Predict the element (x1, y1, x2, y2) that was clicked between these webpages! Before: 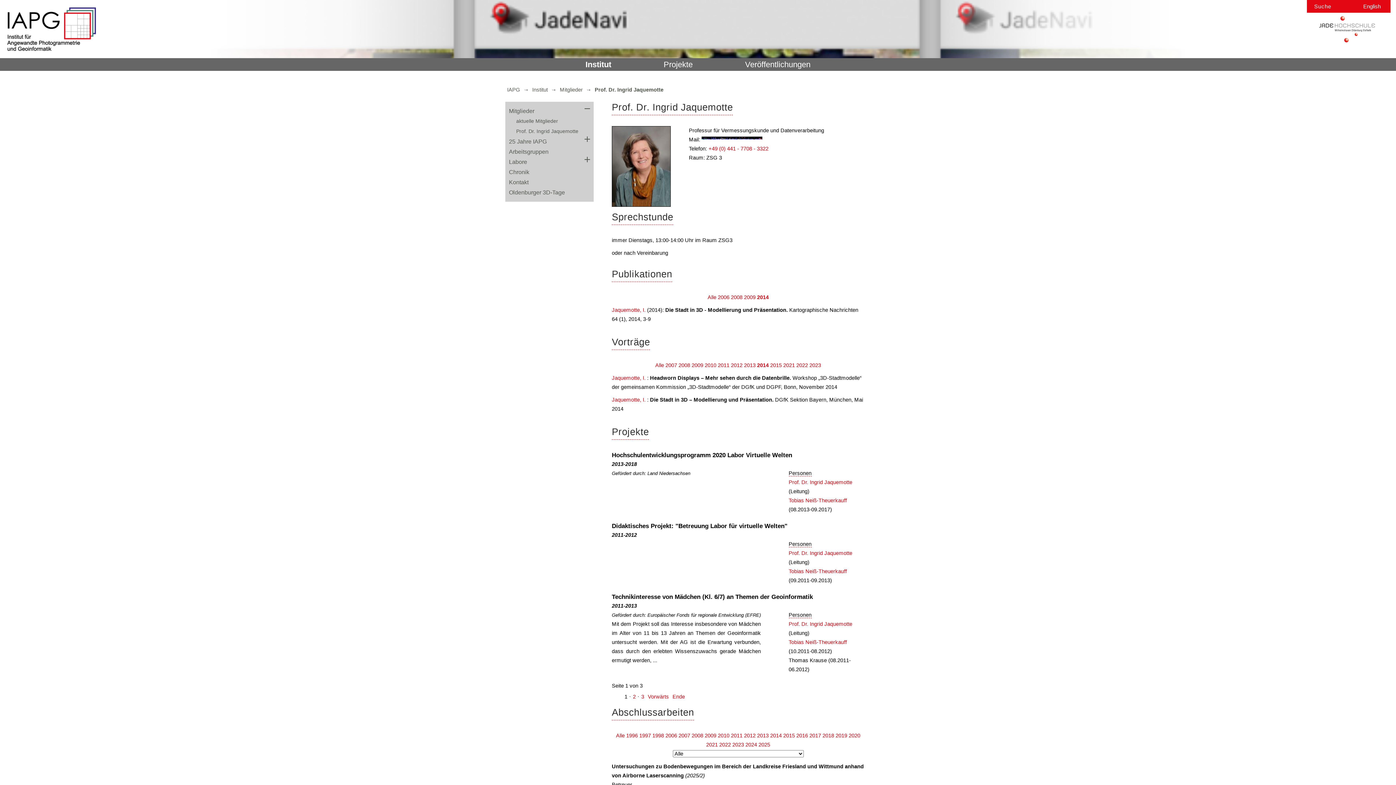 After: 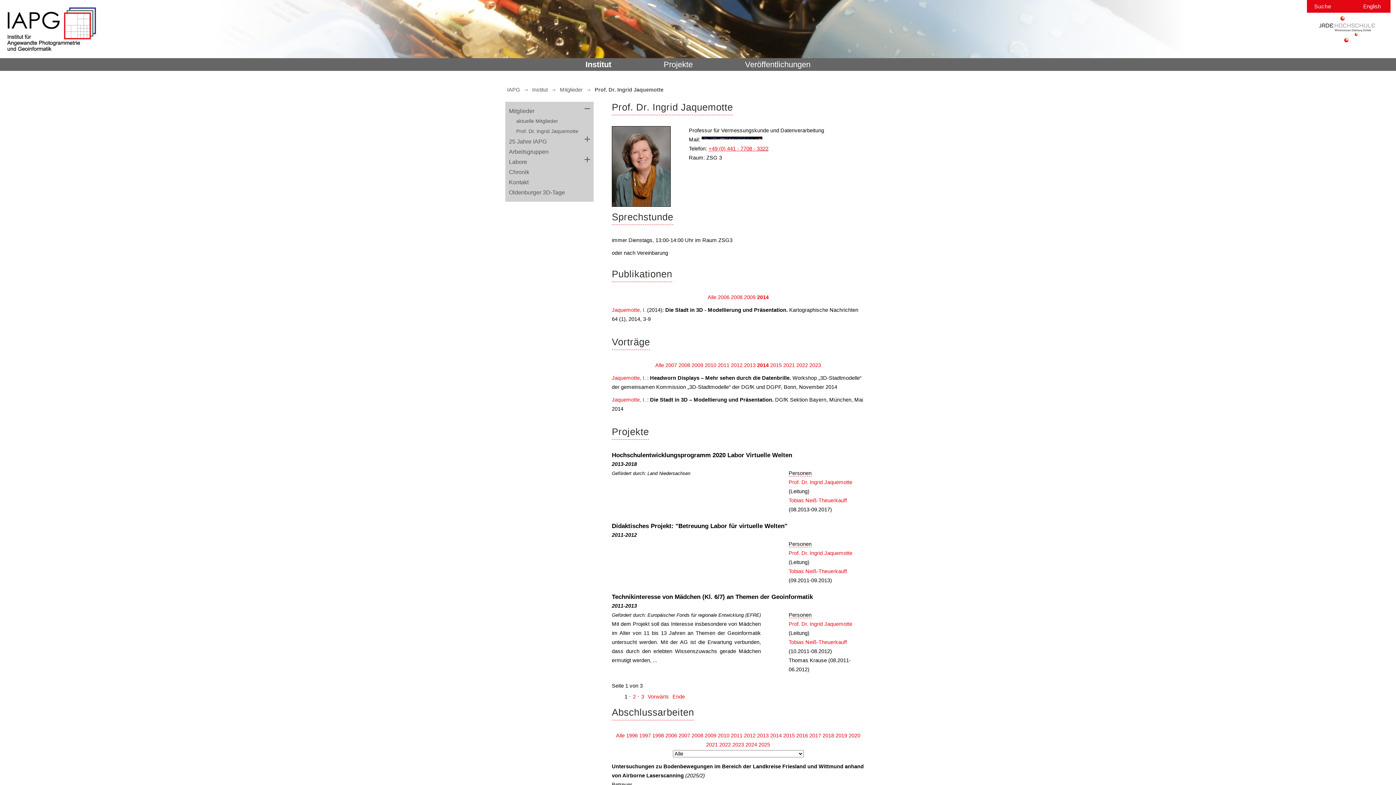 Action: label: +49 (0) 441 - 7708 - 3322 bbox: (708, 145, 768, 151)